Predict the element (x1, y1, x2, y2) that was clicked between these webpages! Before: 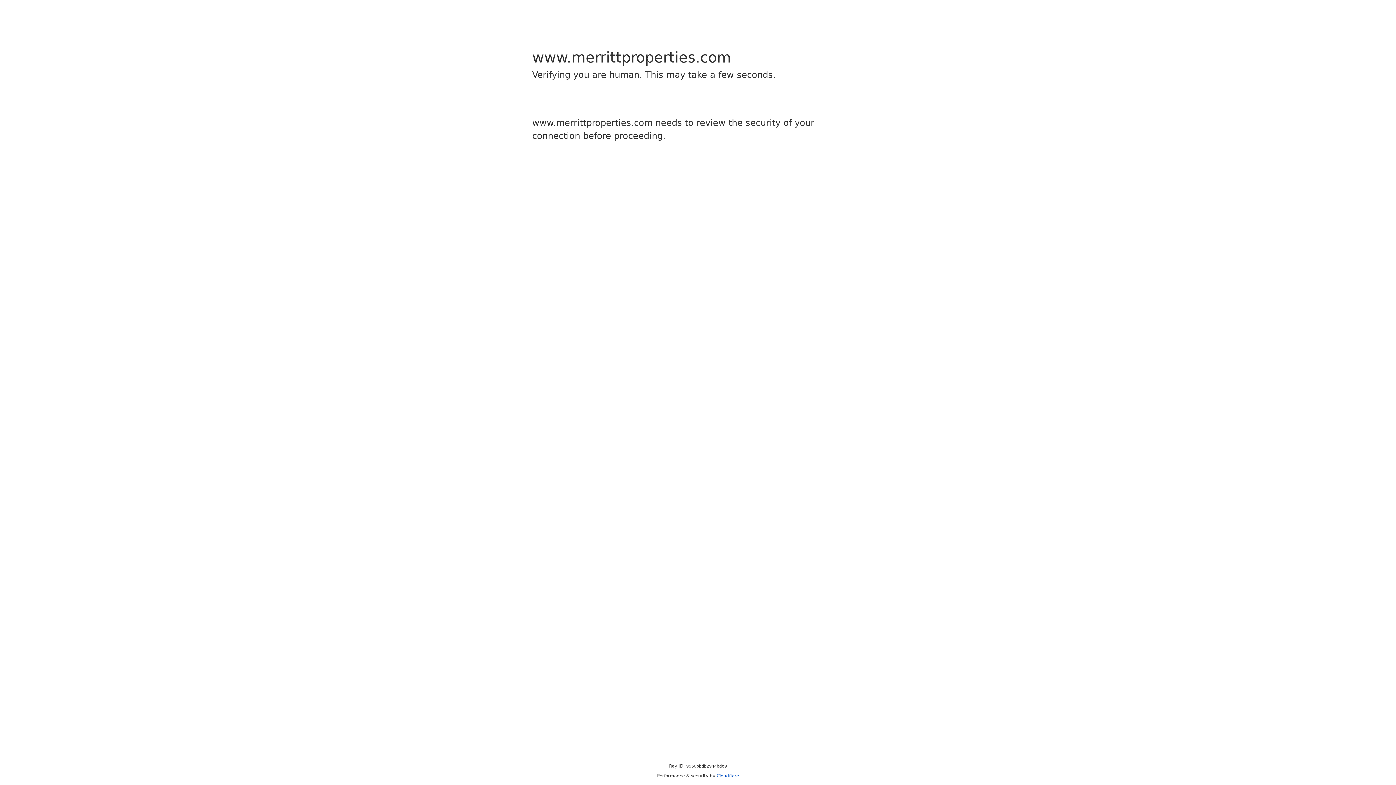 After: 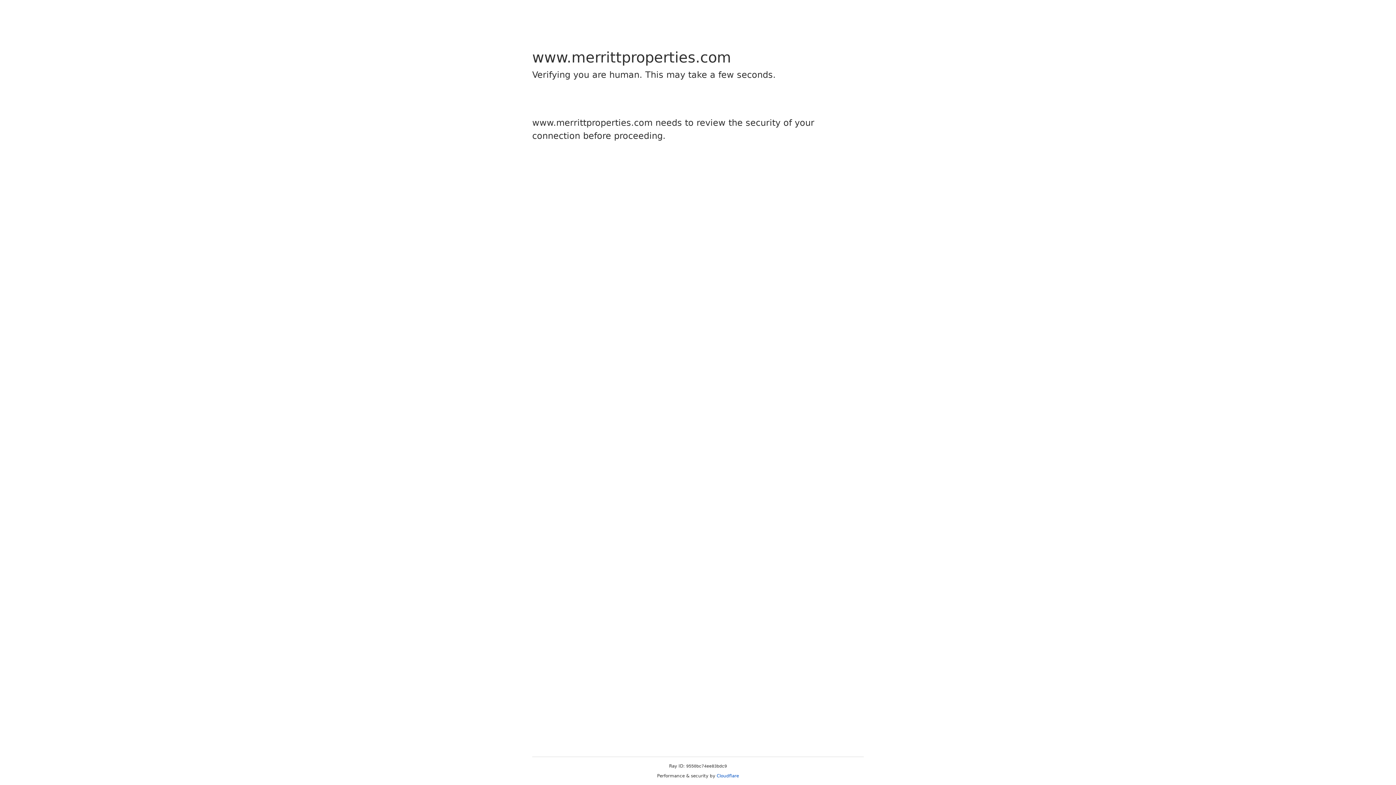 Action: bbox: (716, 773, 739, 778) label: Cloudflare